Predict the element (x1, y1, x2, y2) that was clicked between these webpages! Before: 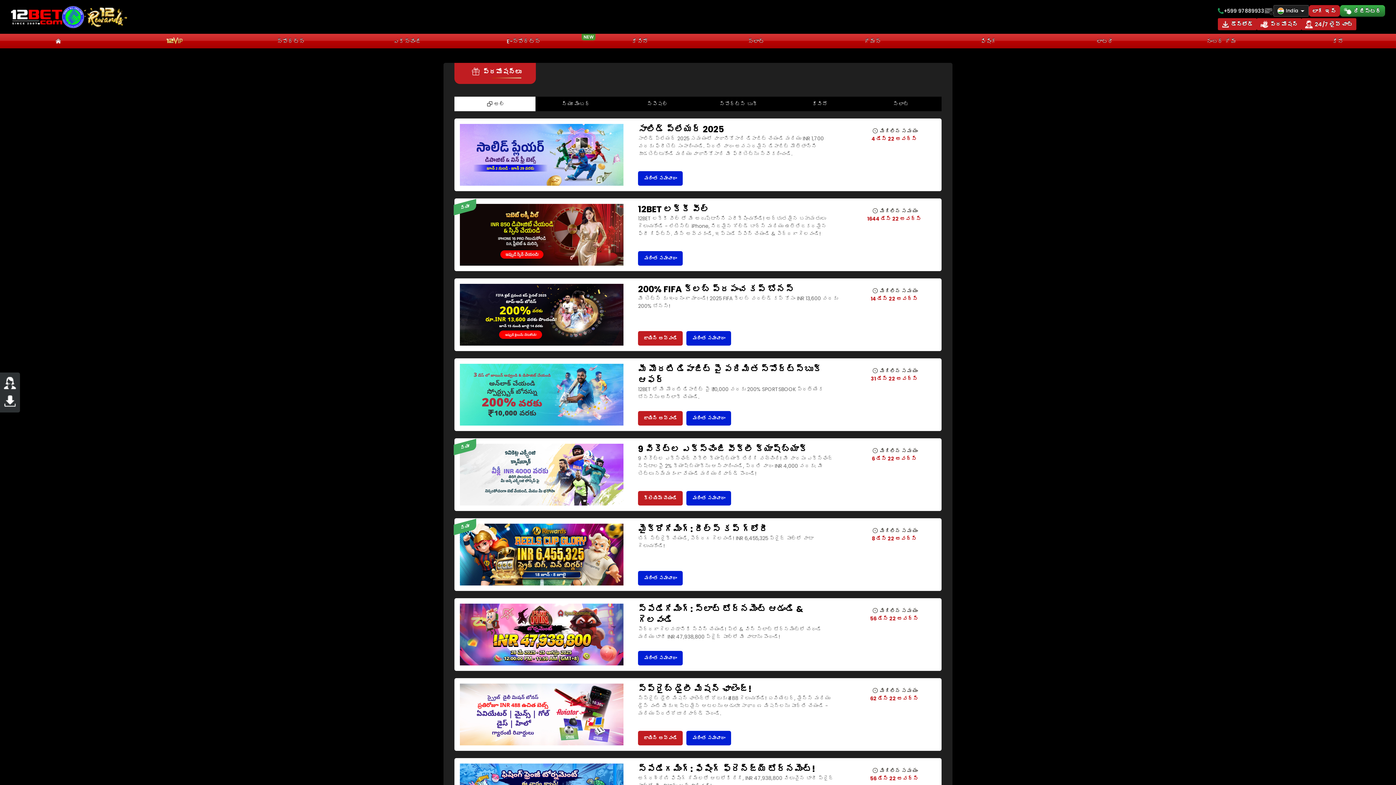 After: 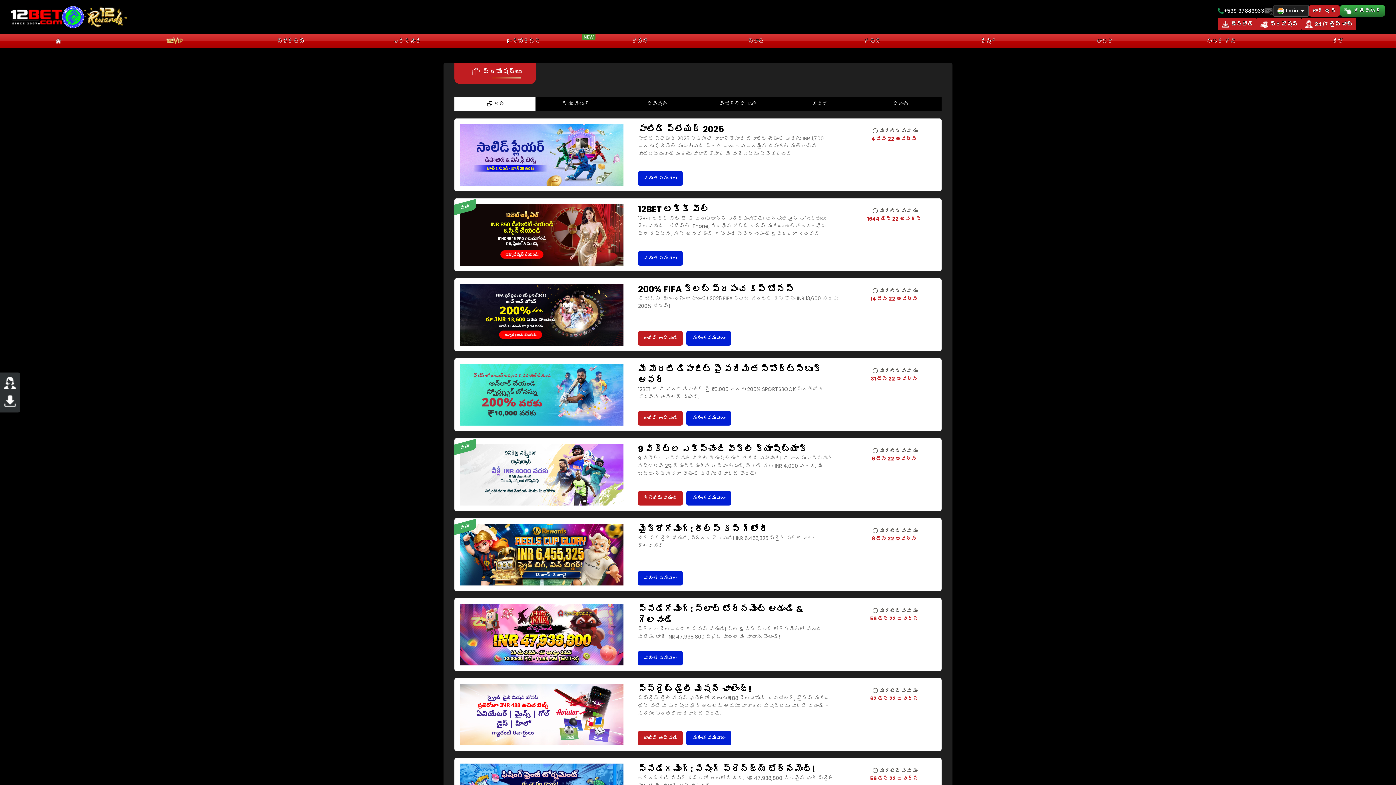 Action: bbox: (1264, 5, 1273, 16)